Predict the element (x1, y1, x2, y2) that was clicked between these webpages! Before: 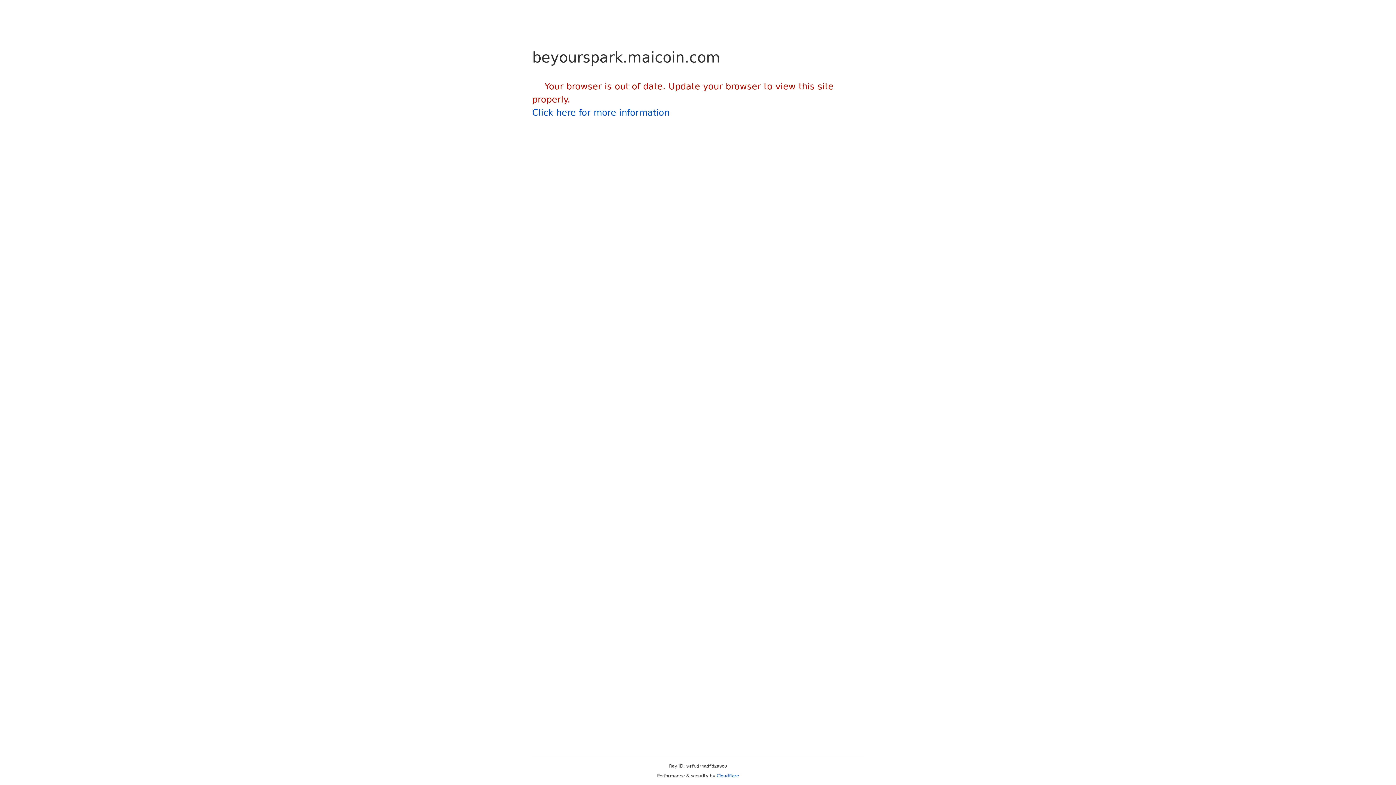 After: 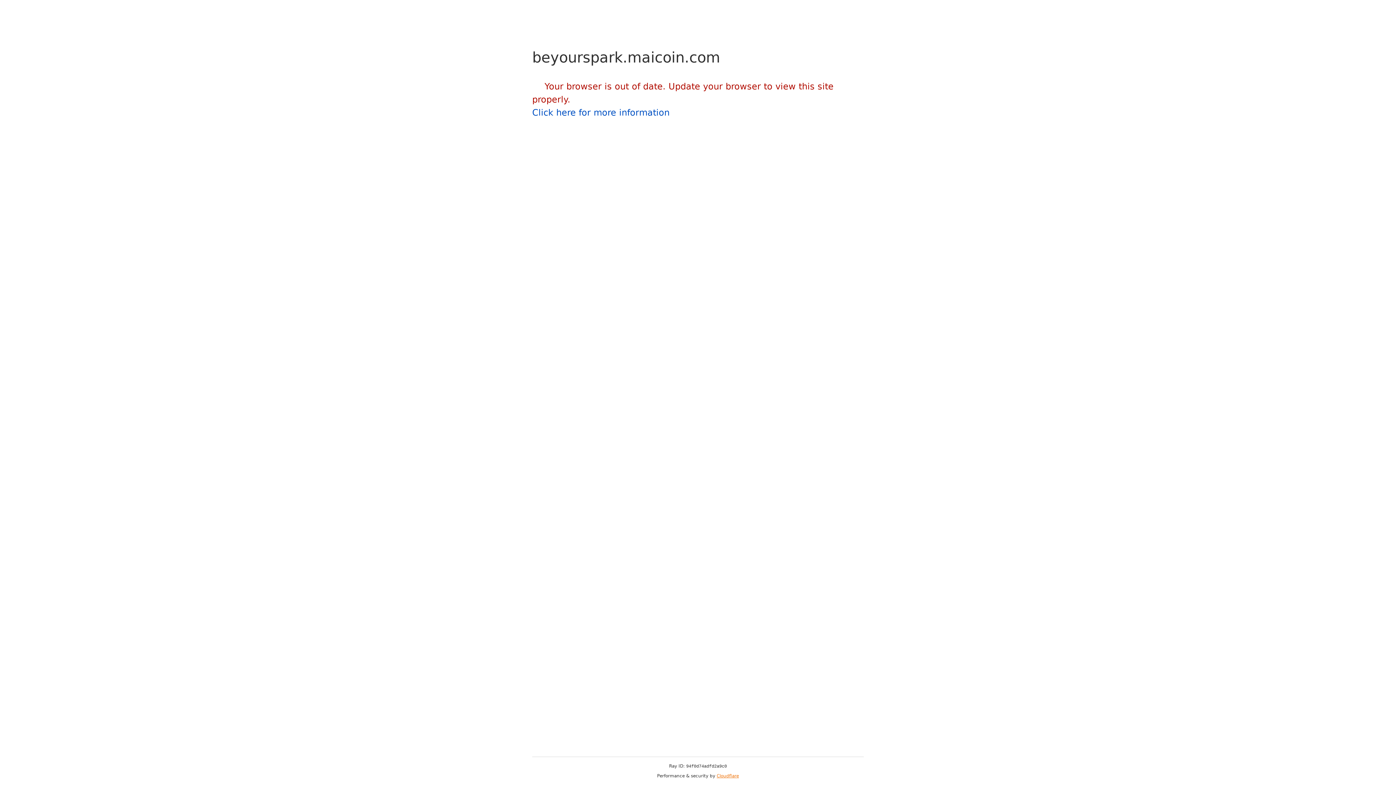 Action: bbox: (716, 773, 739, 778) label: Cloudflare